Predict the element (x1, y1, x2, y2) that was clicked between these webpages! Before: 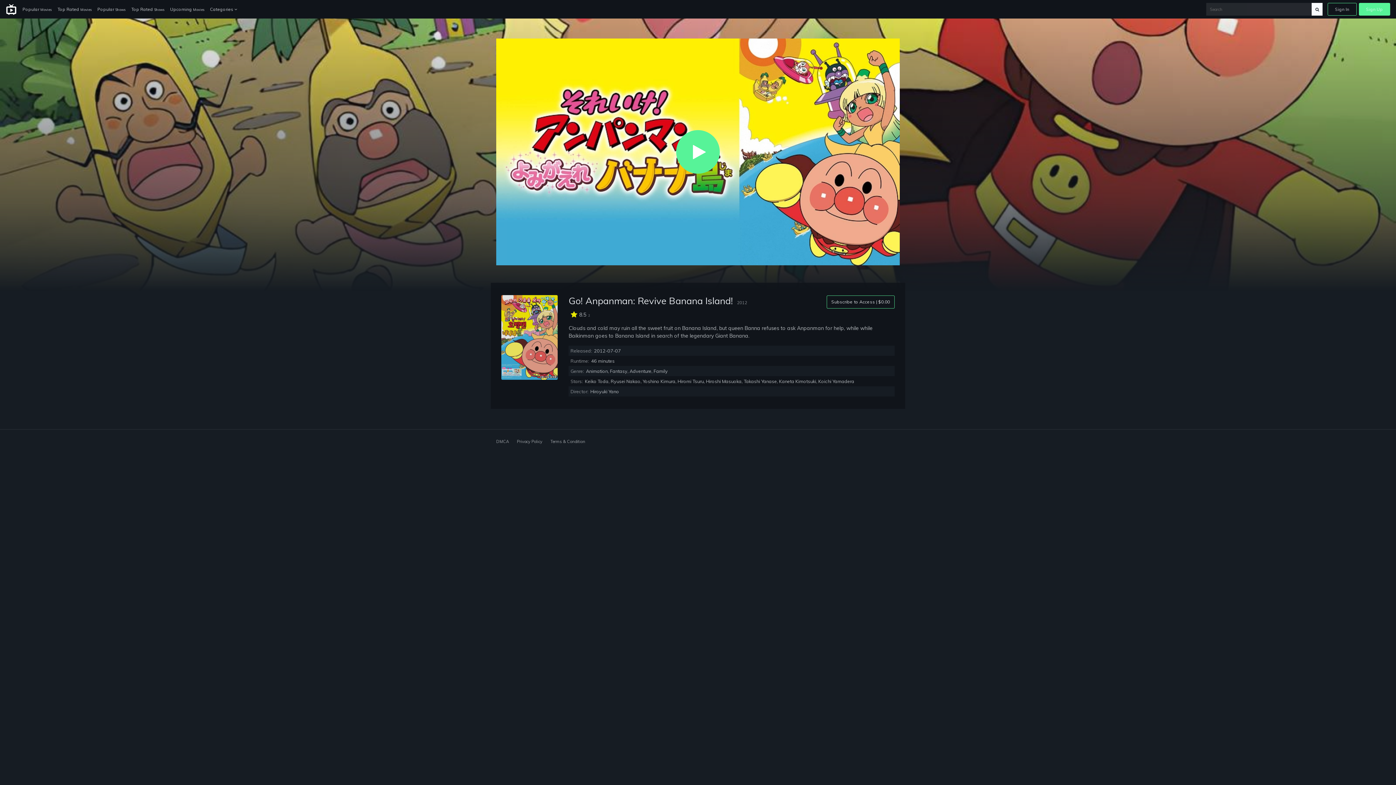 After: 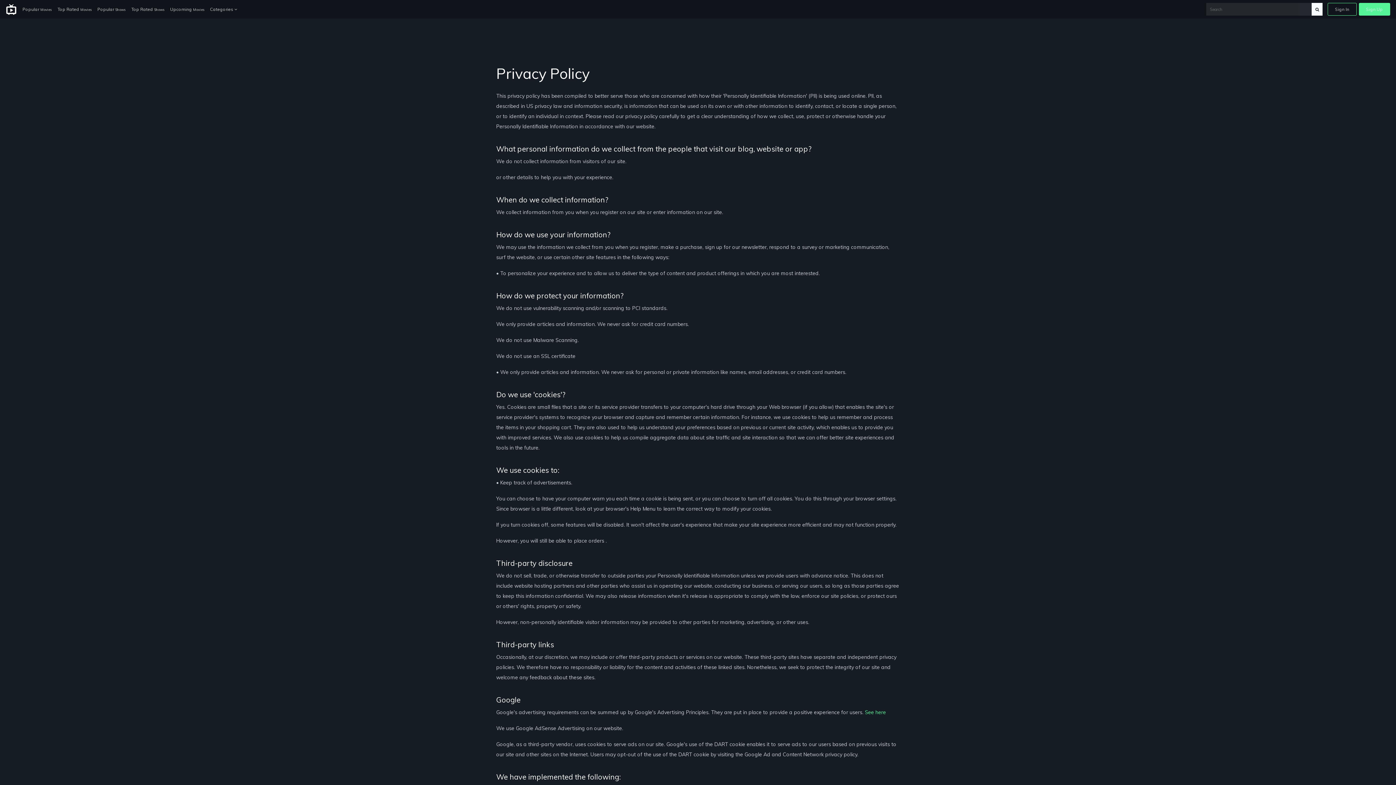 Action: bbox: (517, 439, 542, 444) label: Privacy Policy